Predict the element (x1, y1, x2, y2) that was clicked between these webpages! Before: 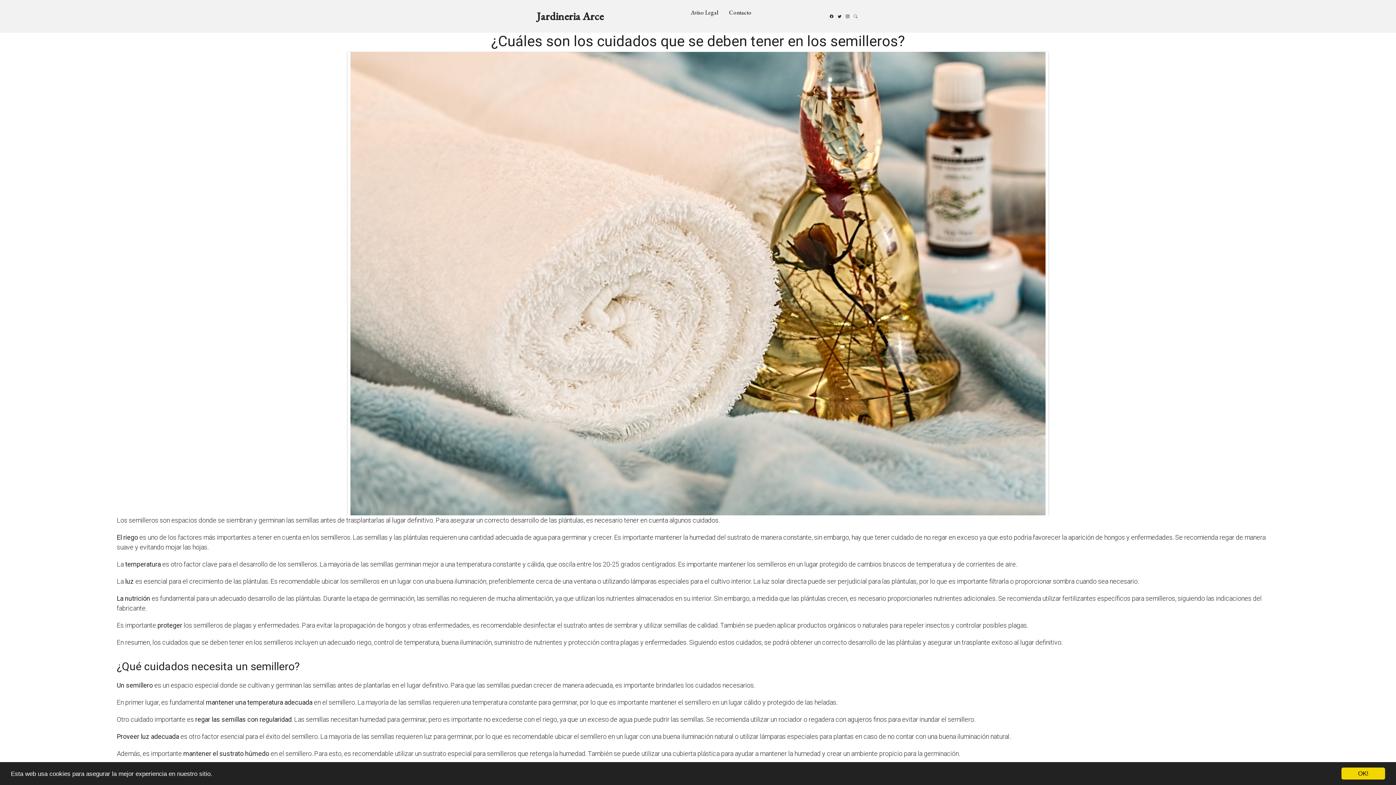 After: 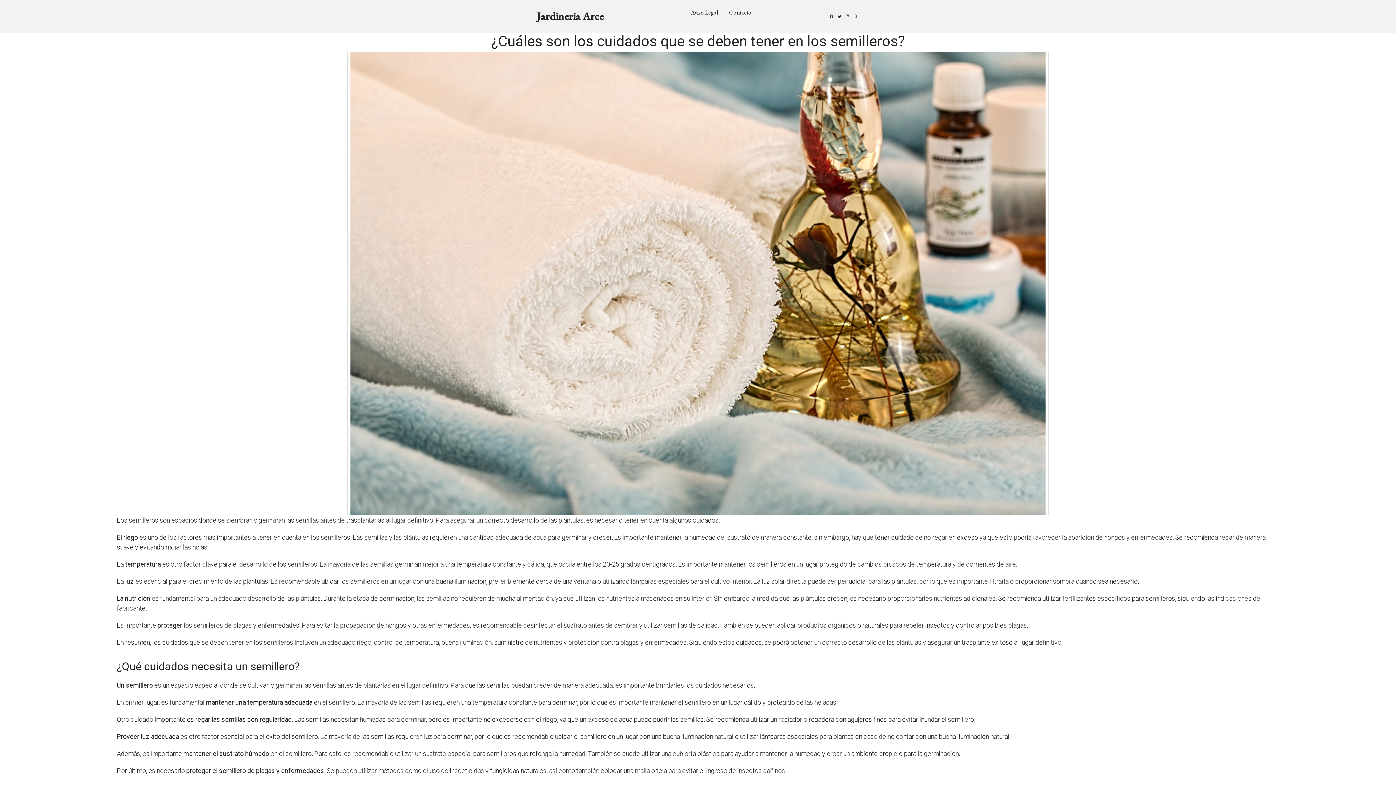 Action: bbox: (1341, 768, 1385, 780) label: OK!